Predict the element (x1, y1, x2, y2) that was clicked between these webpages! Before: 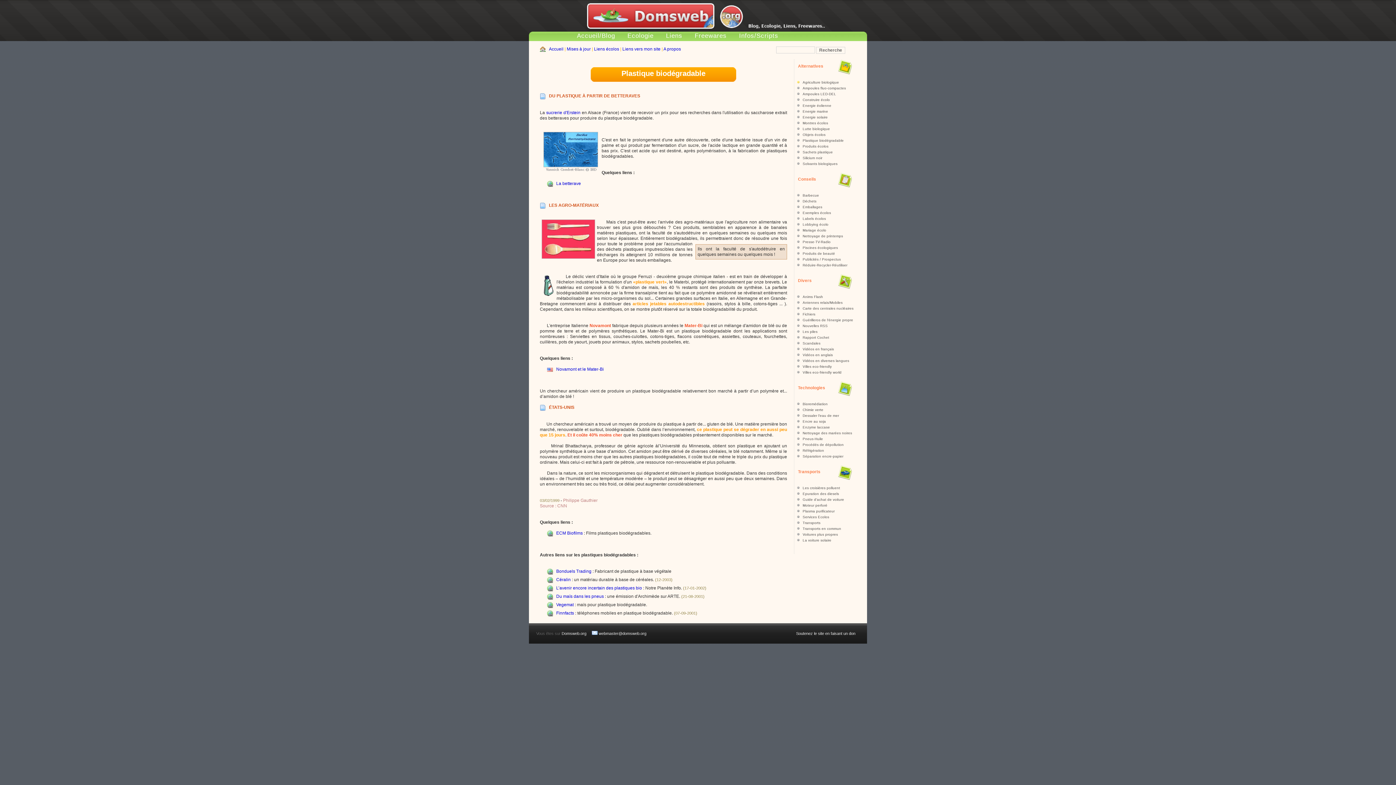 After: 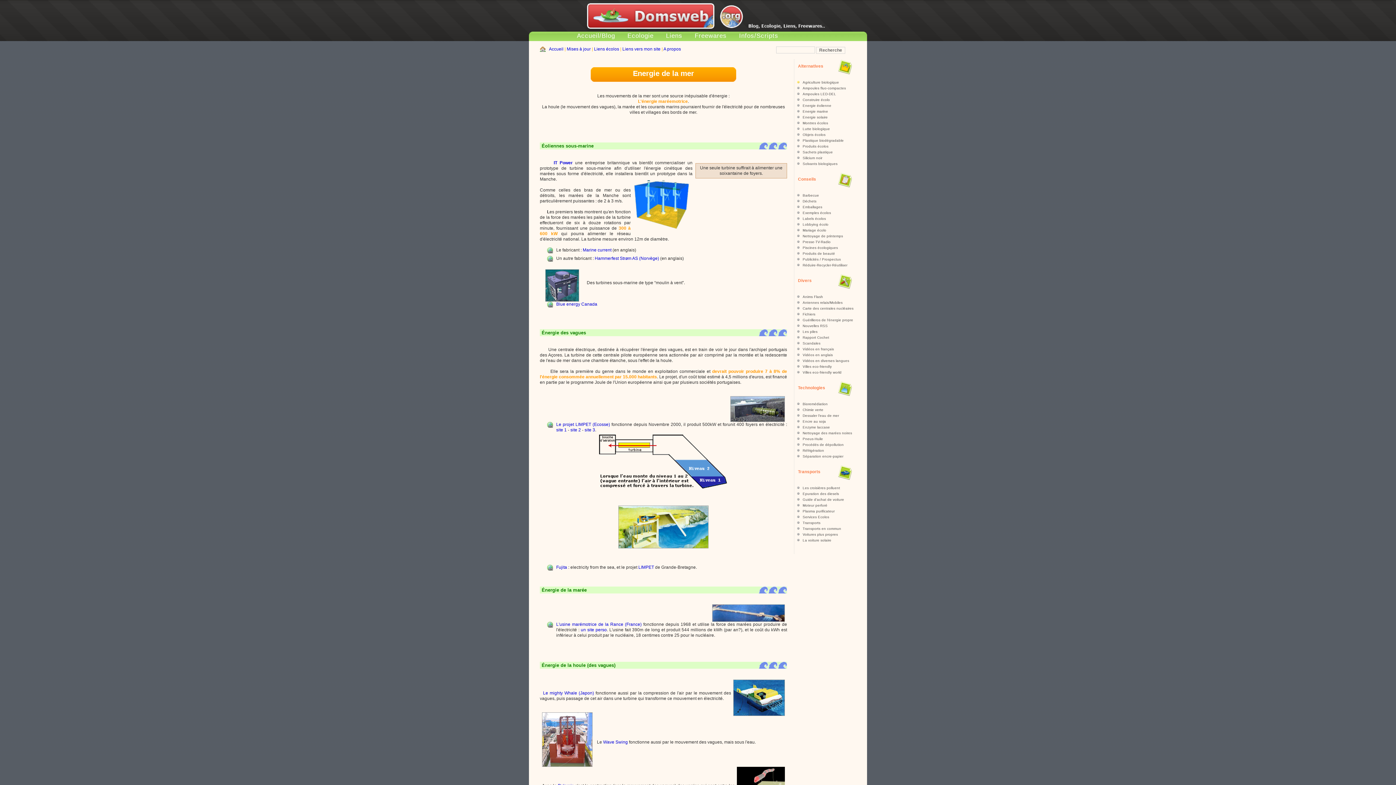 Action: label: Energie marine bbox: (797, 109, 828, 113)